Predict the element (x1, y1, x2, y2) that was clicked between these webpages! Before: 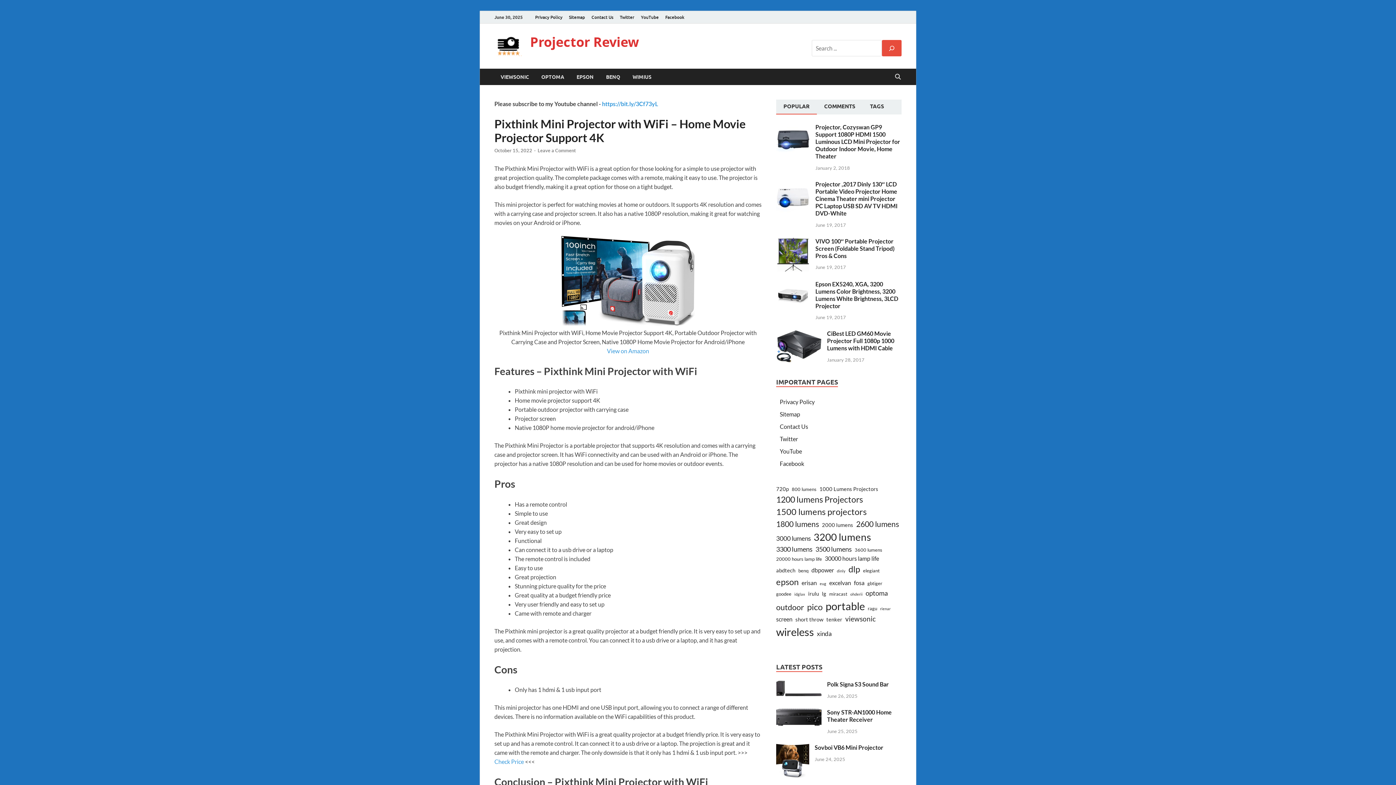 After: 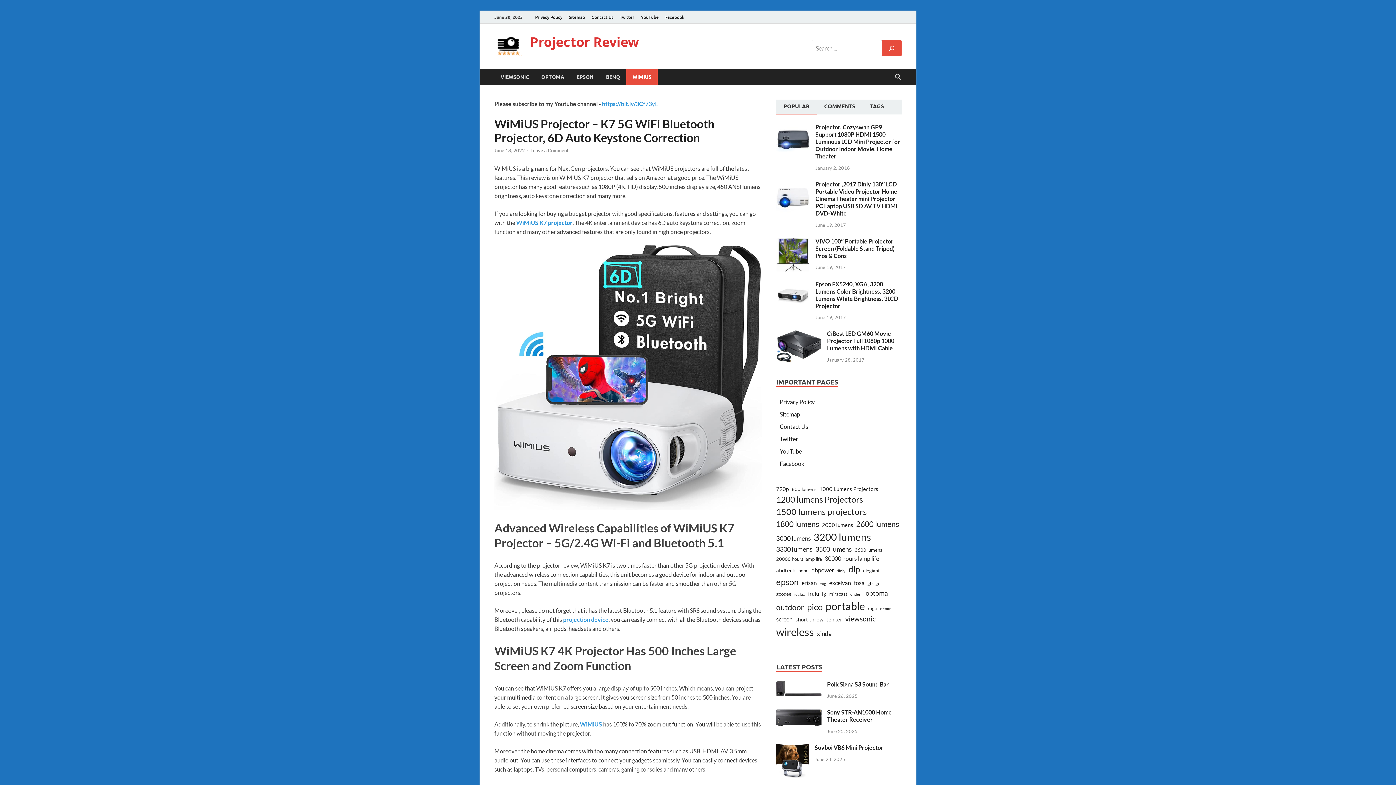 Action: label: WIMIUS bbox: (626, 68, 657, 85)